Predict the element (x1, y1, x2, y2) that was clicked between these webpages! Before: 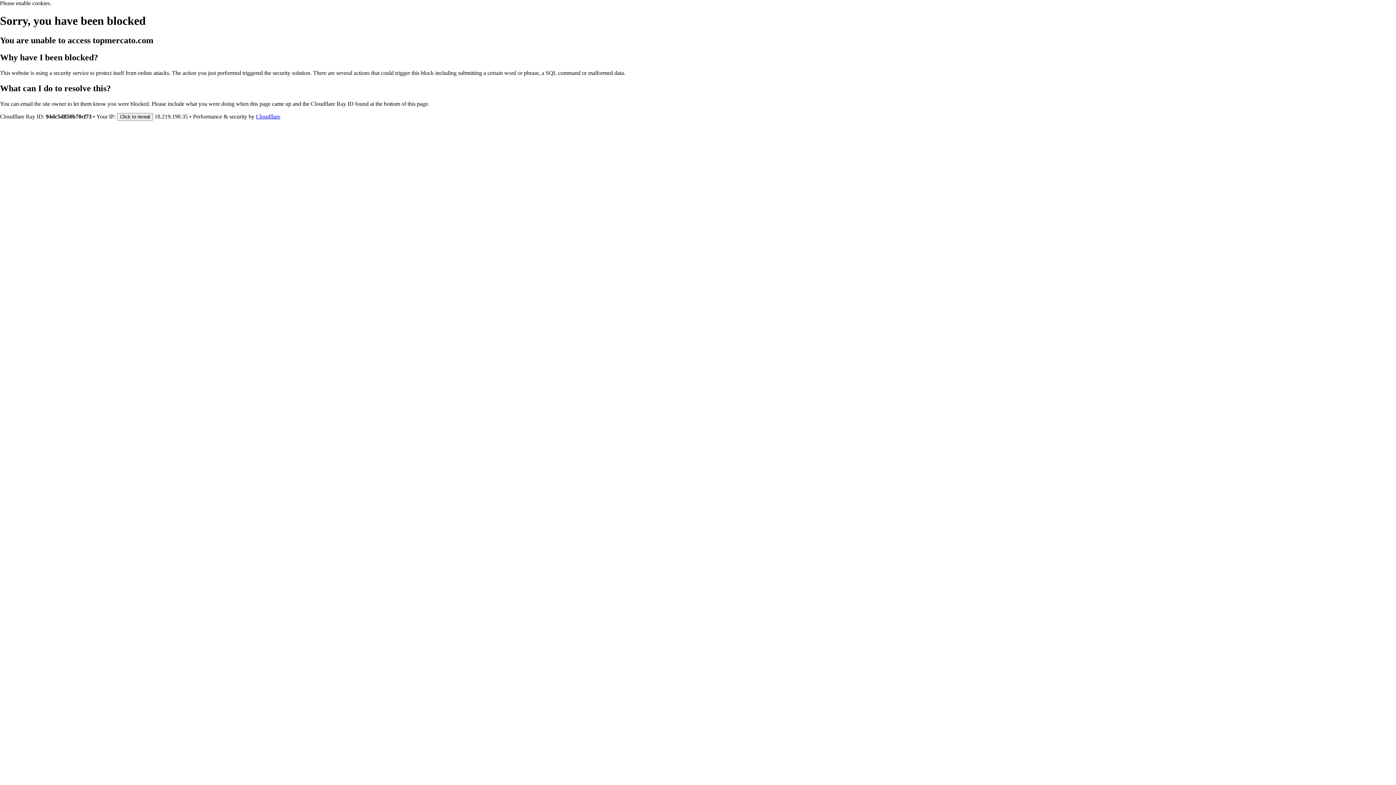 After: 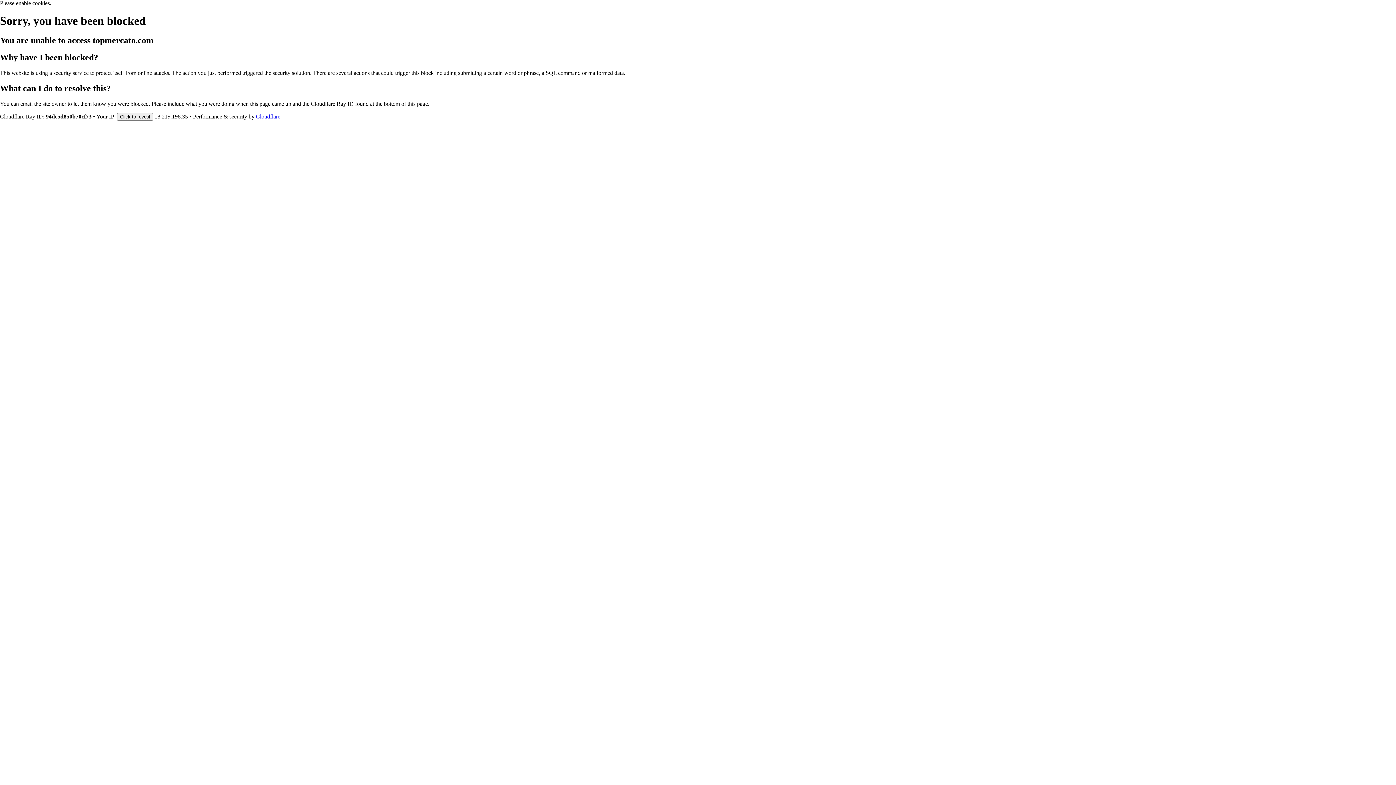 Action: label: Cloudflare bbox: (256, 113, 280, 119)